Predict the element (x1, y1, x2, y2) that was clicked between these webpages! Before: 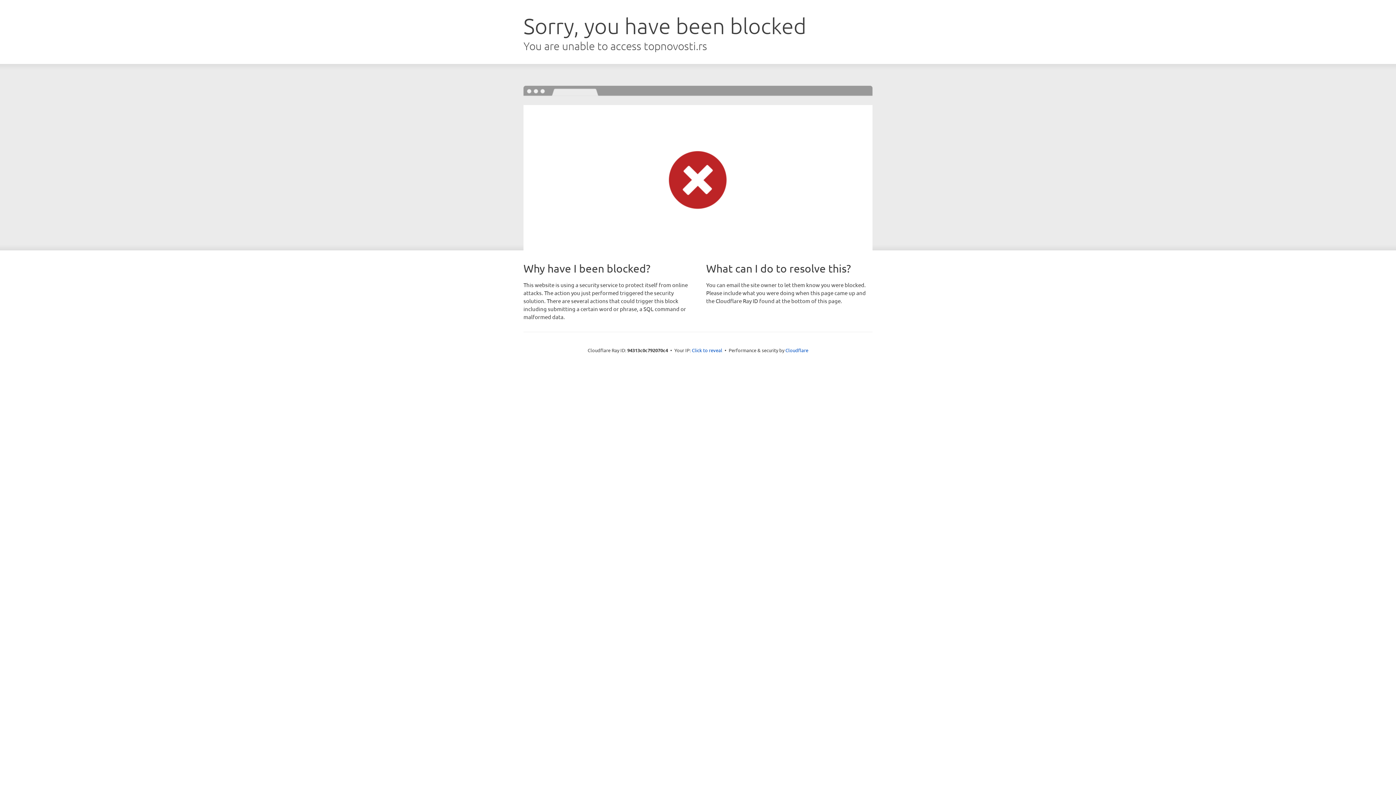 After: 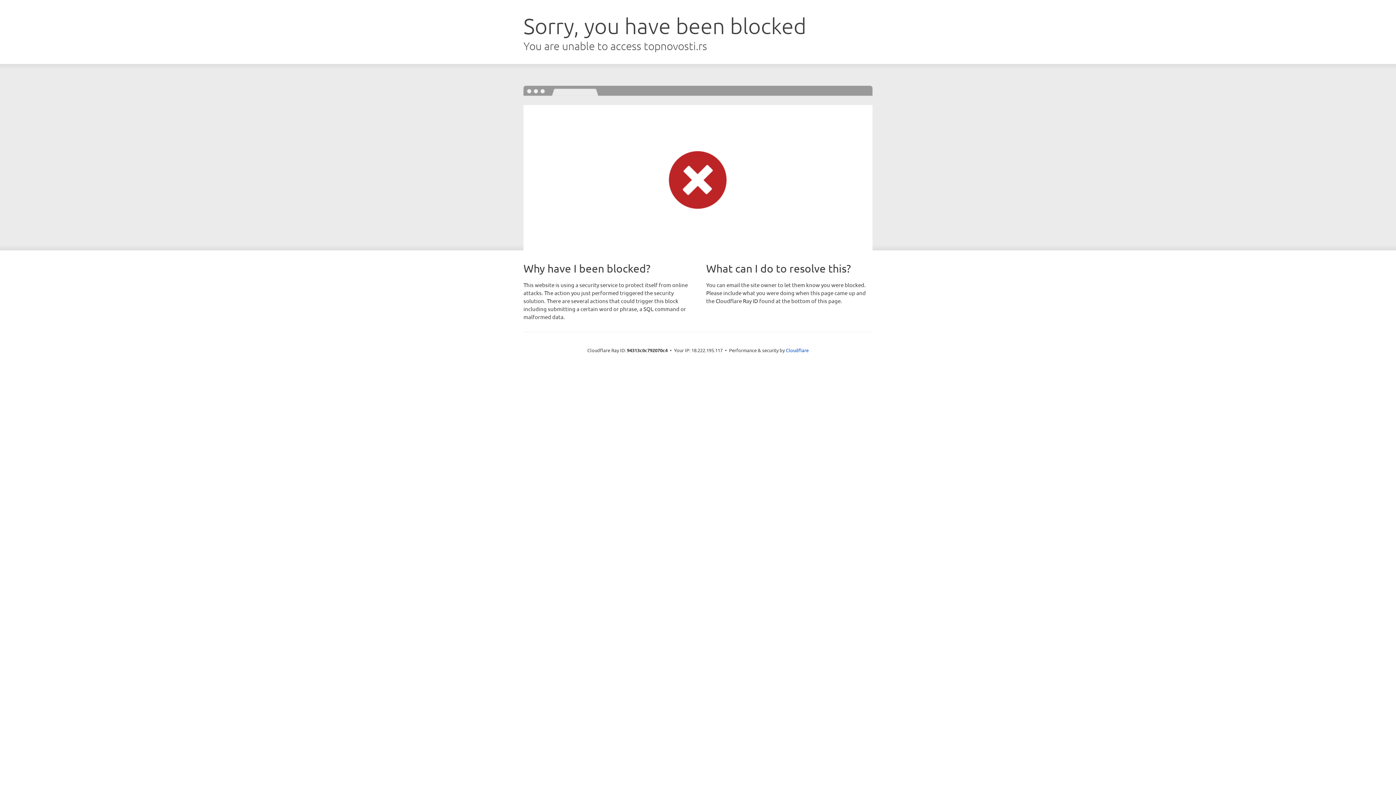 Action: label: Click to reveal bbox: (692, 346, 722, 353)